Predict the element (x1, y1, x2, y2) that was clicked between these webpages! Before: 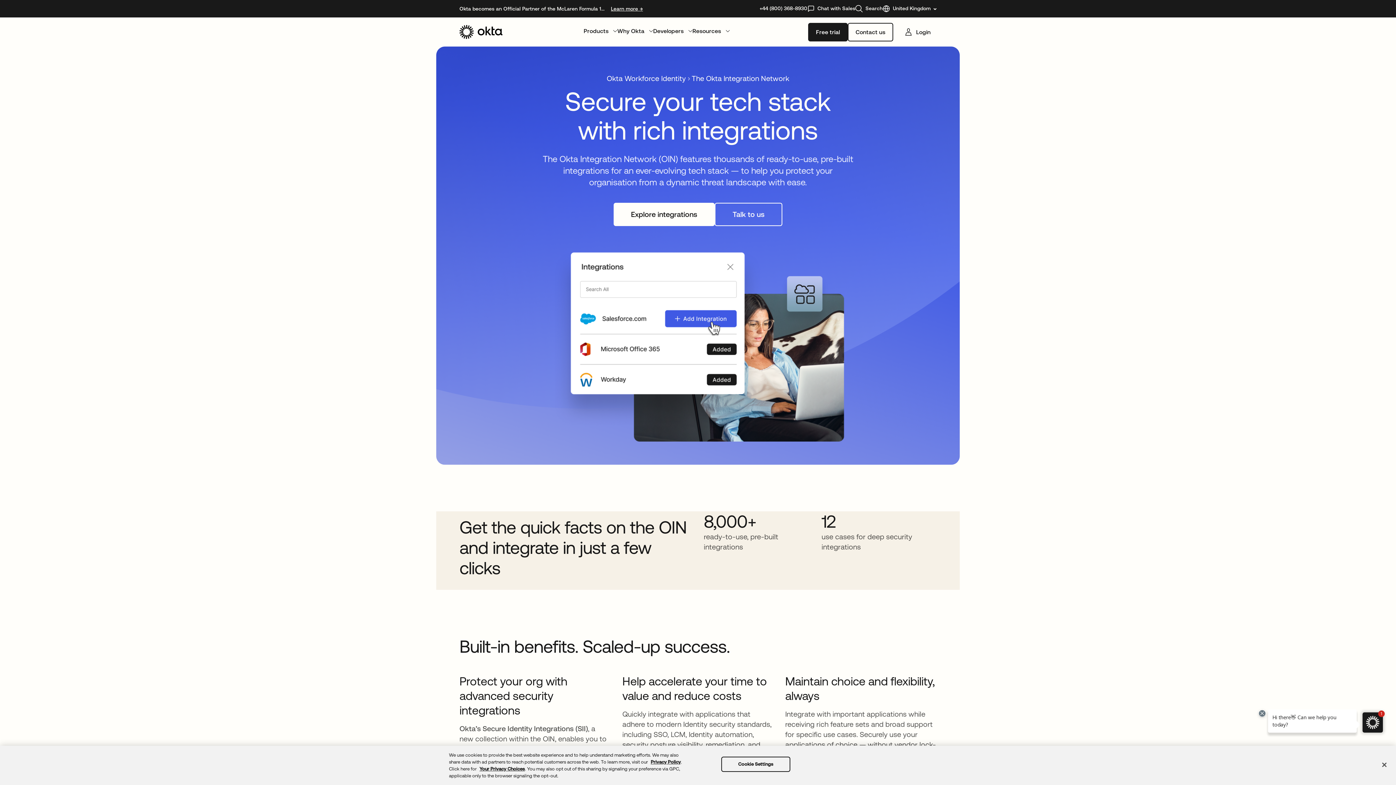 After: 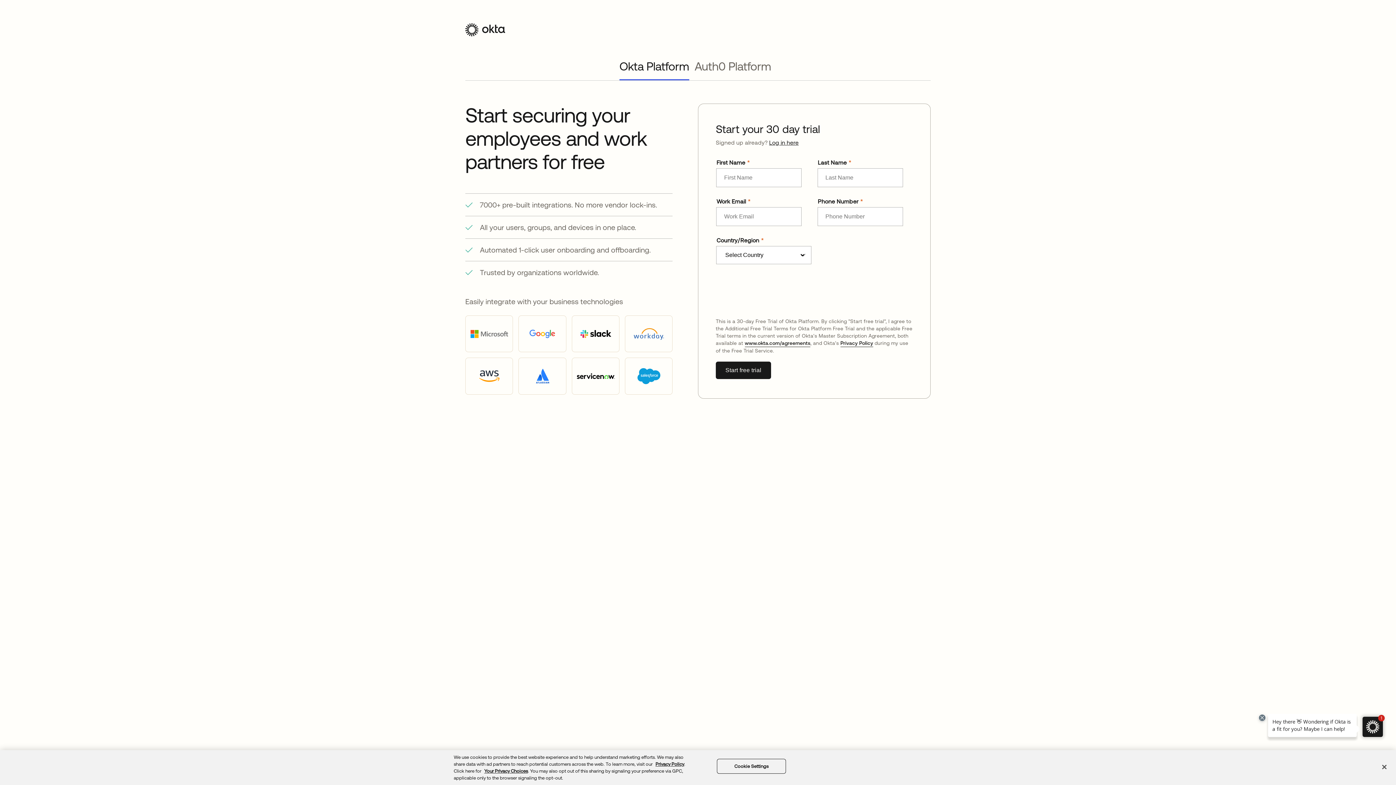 Action: bbox: (808, 22, 848, 41) label: Free trial